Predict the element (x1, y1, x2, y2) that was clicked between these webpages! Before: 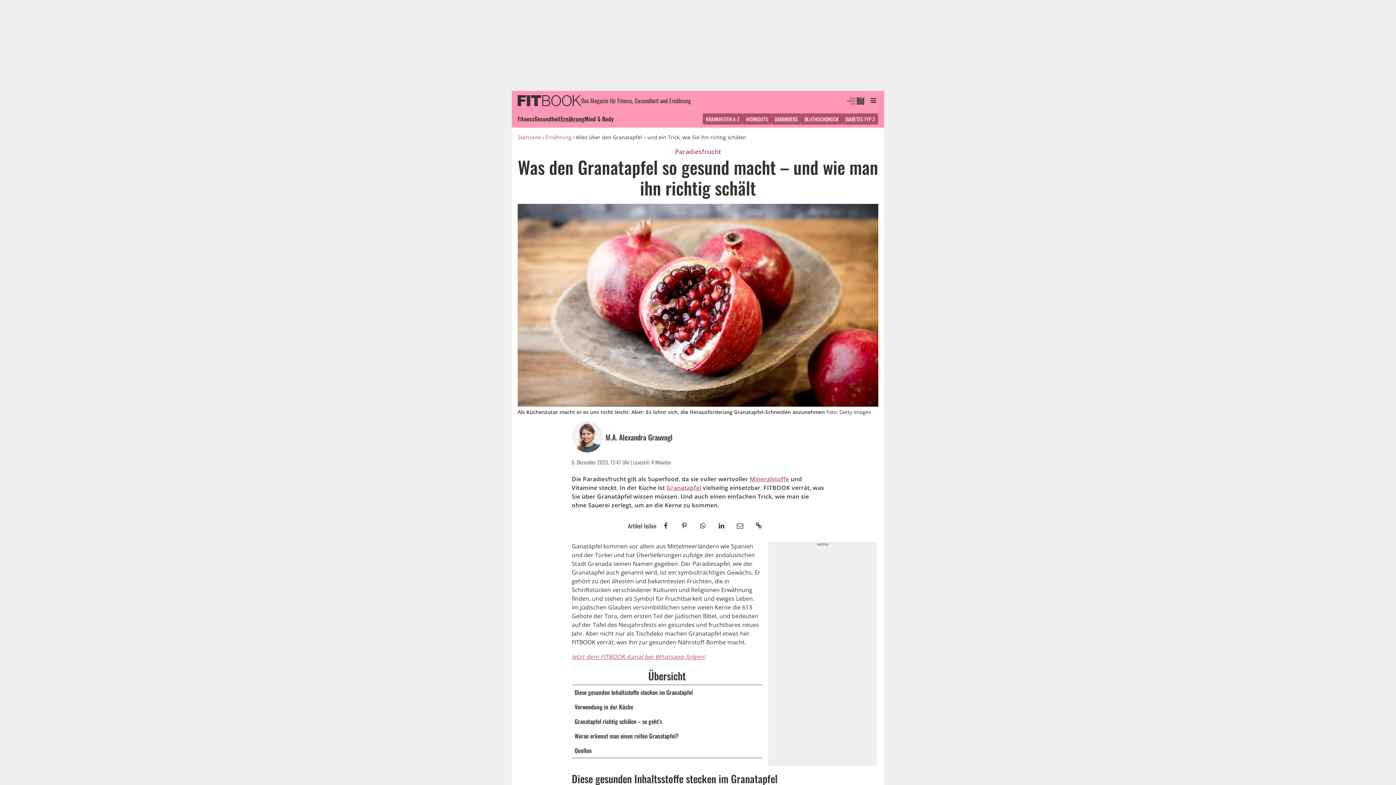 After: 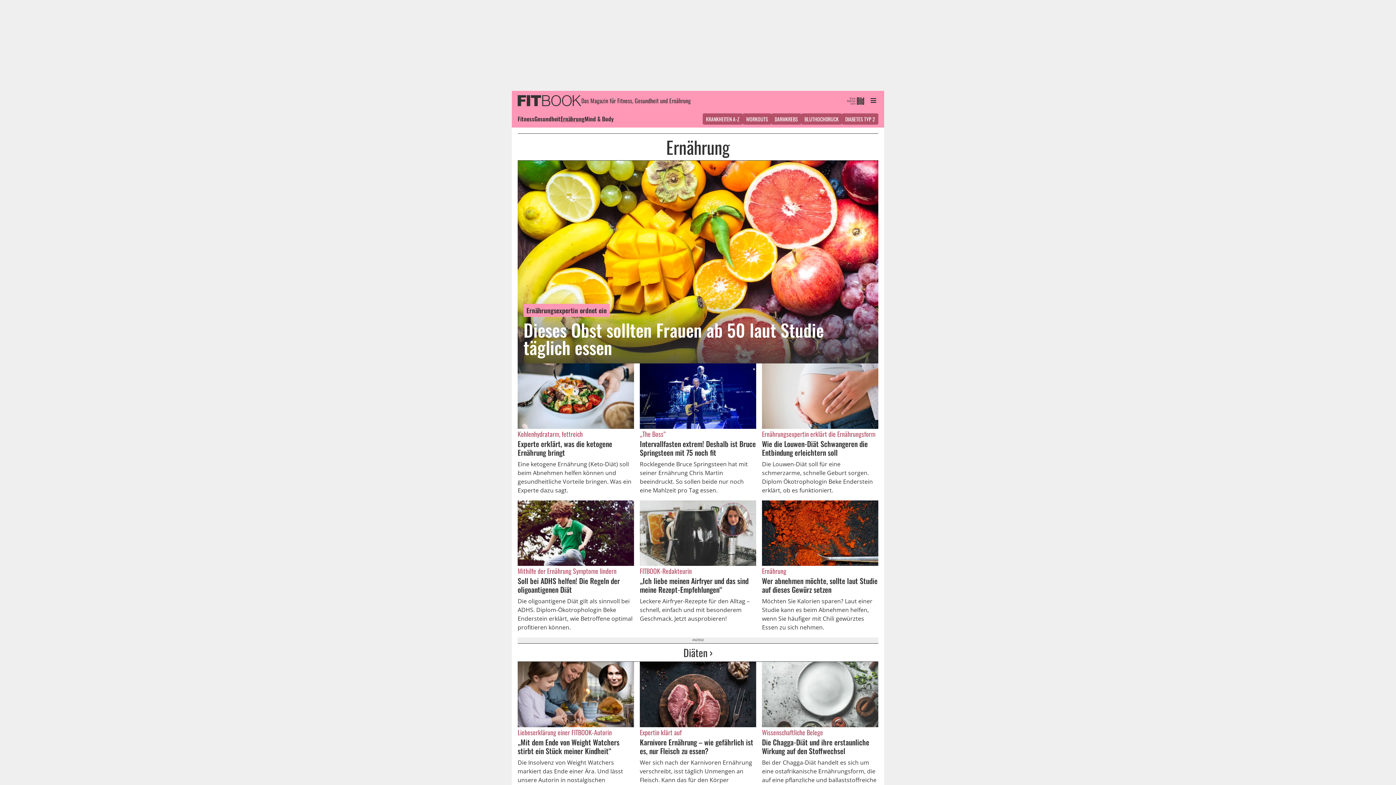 Action: label: Ernährung bbox: (545, 133, 571, 140)